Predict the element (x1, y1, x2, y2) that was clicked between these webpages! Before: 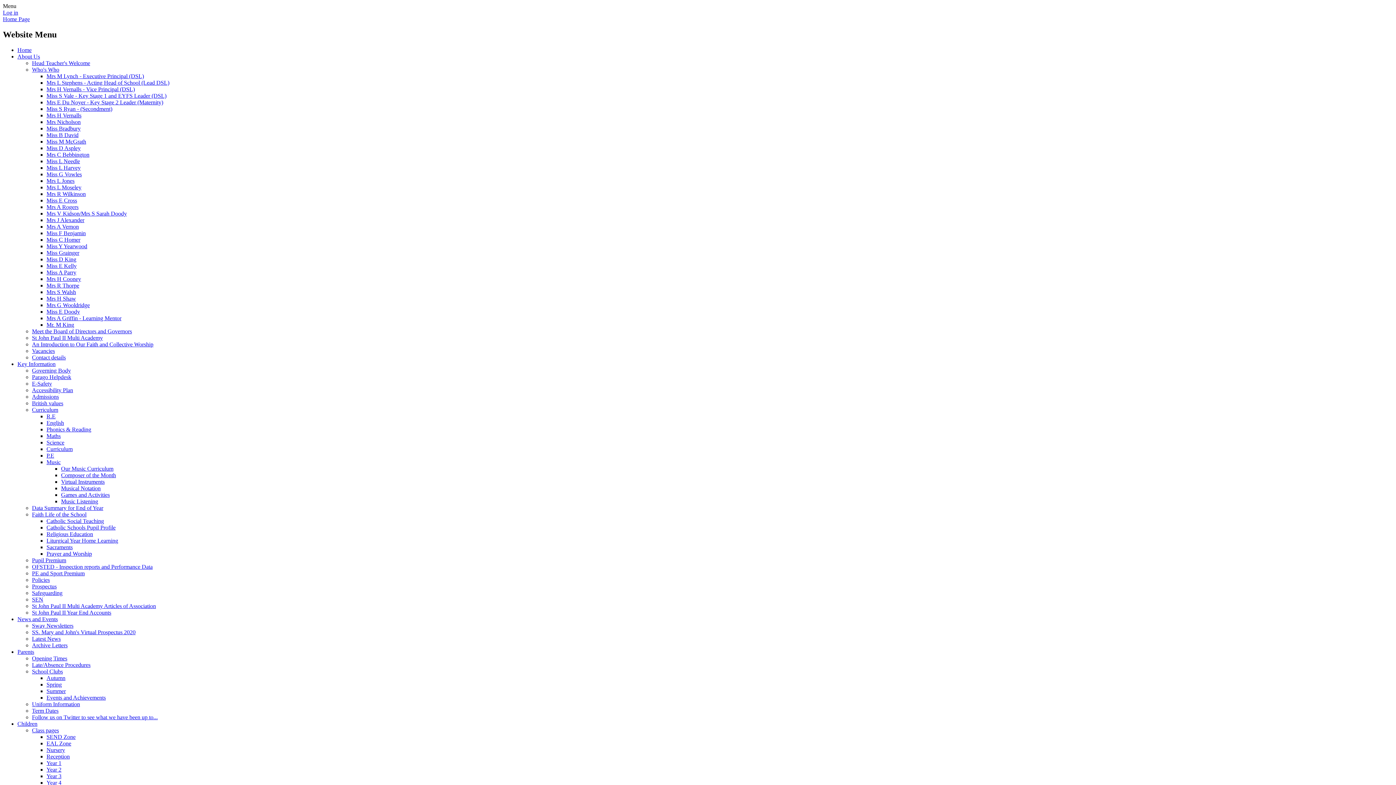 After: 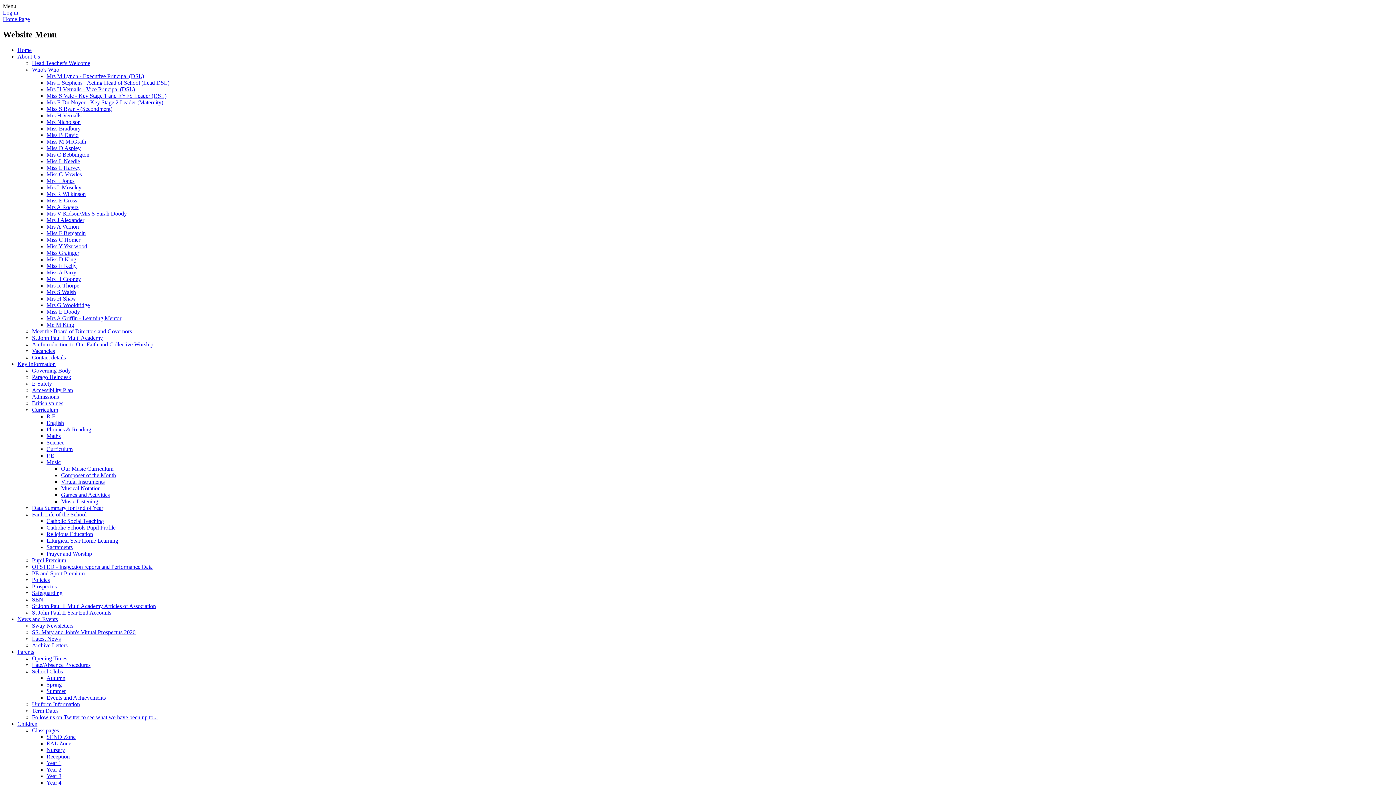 Action: label: Year 1 bbox: (46, 760, 61, 766)